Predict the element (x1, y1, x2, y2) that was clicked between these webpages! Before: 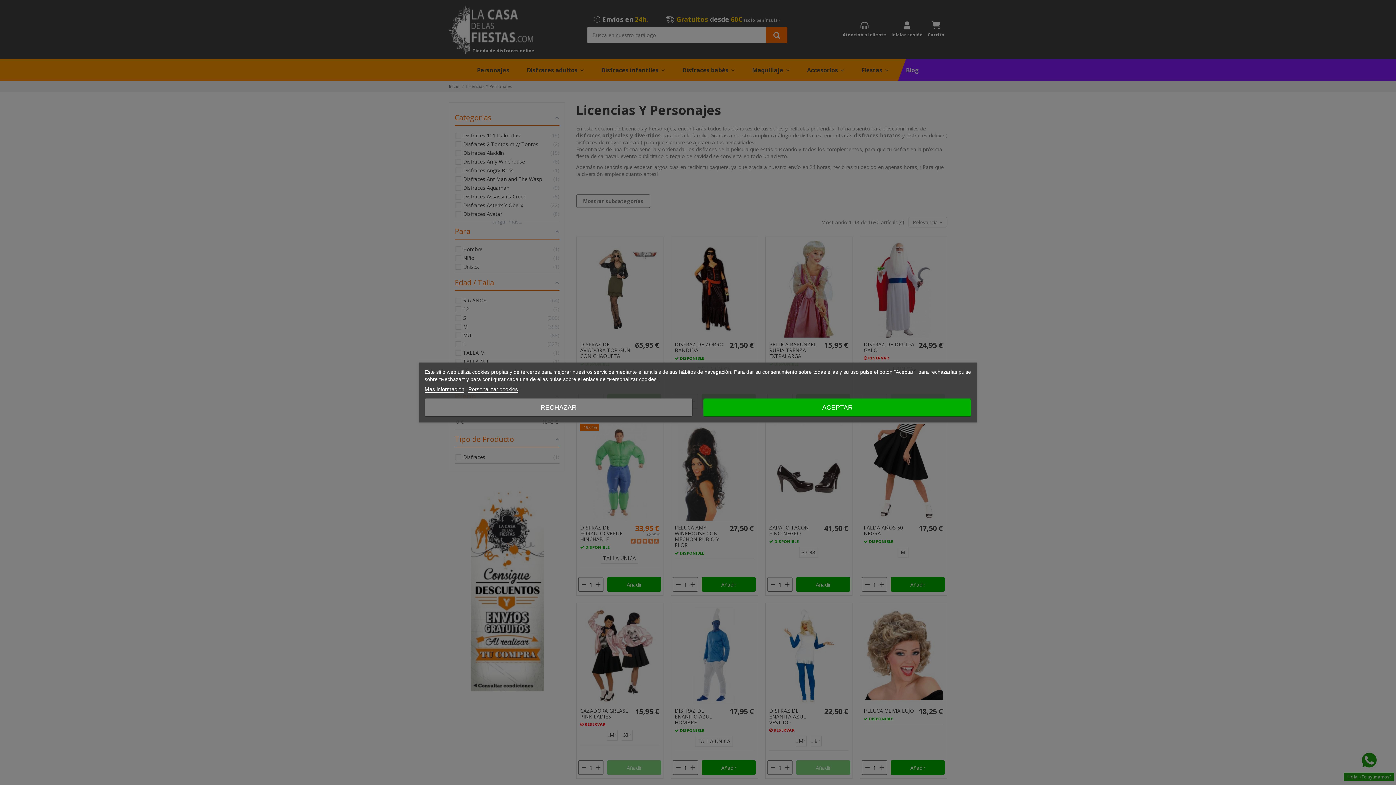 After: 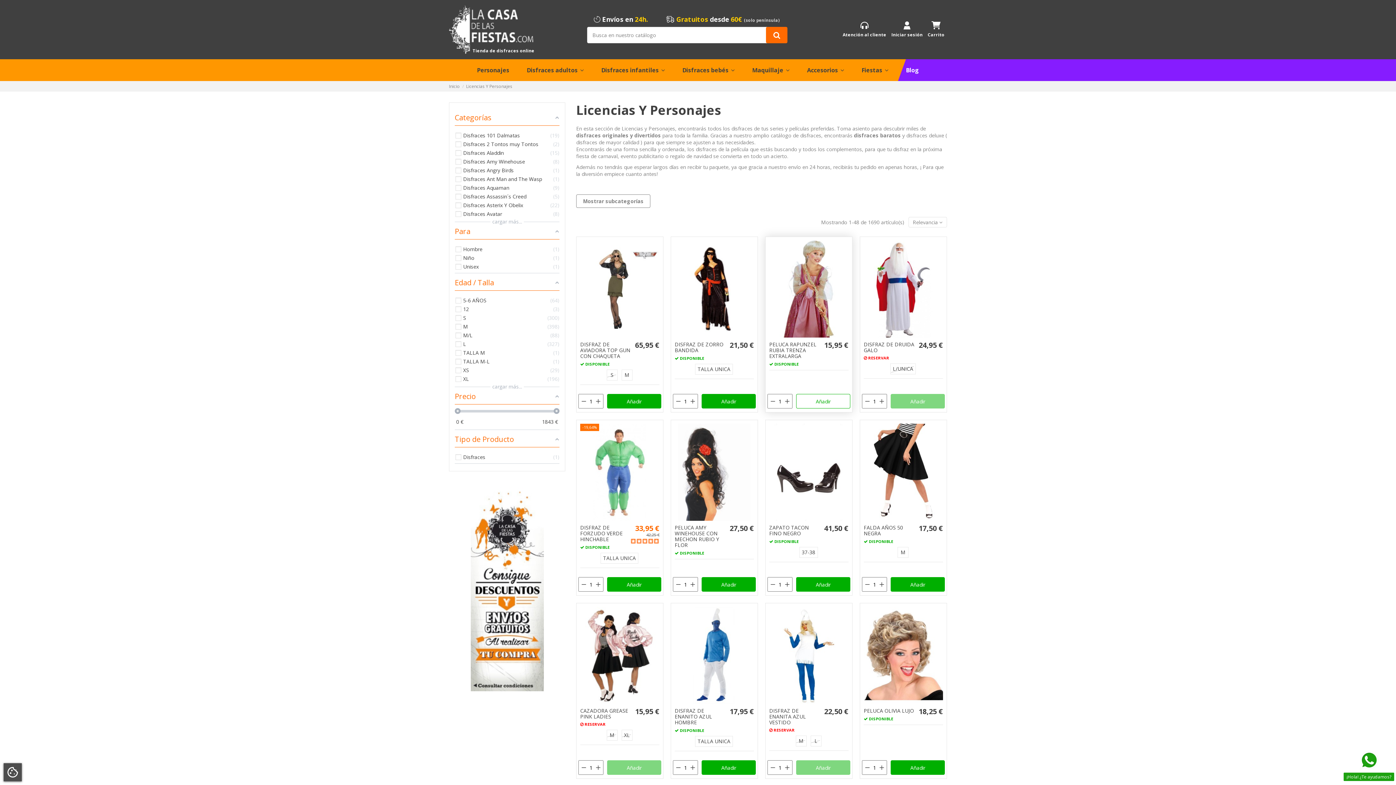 Action: bbox: (703, 398, 971, 416) label: ACEPTAR